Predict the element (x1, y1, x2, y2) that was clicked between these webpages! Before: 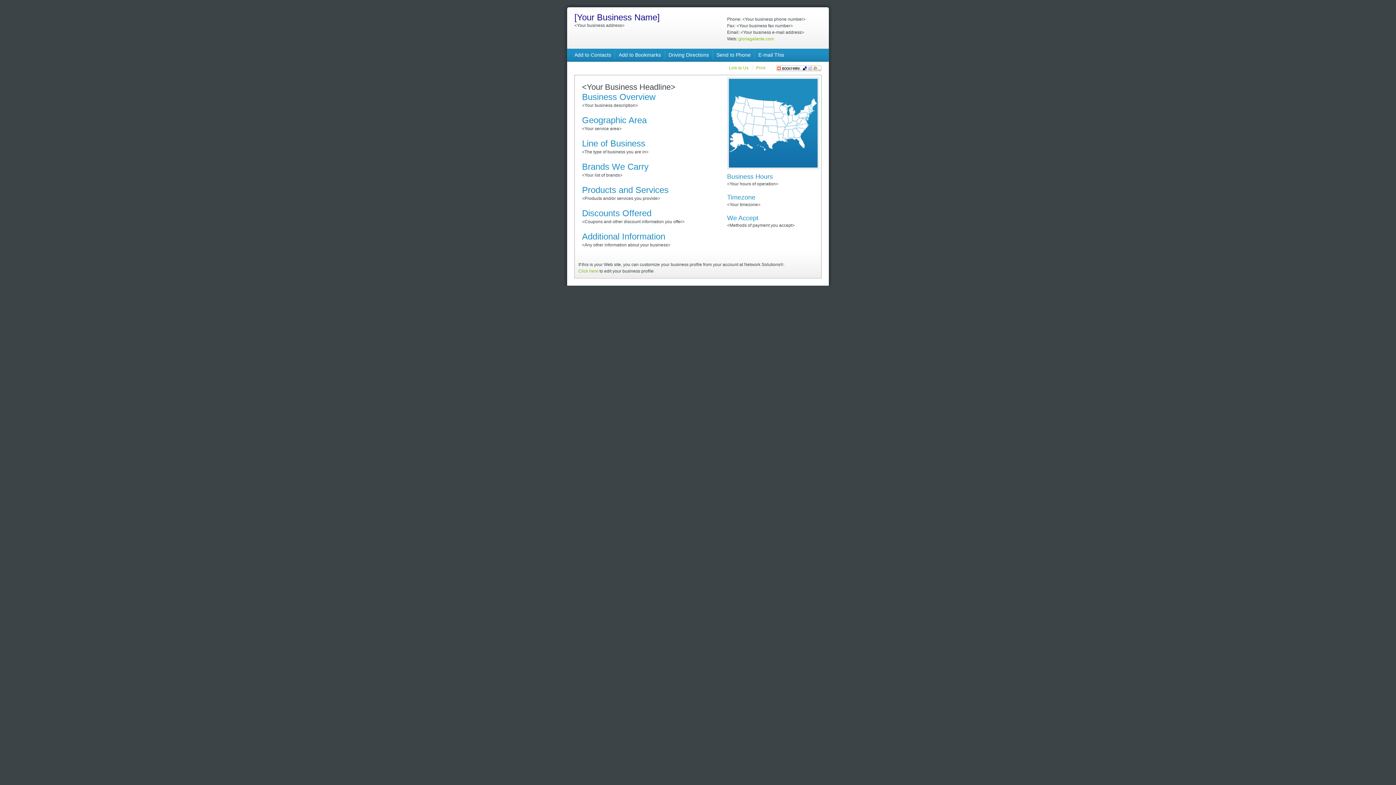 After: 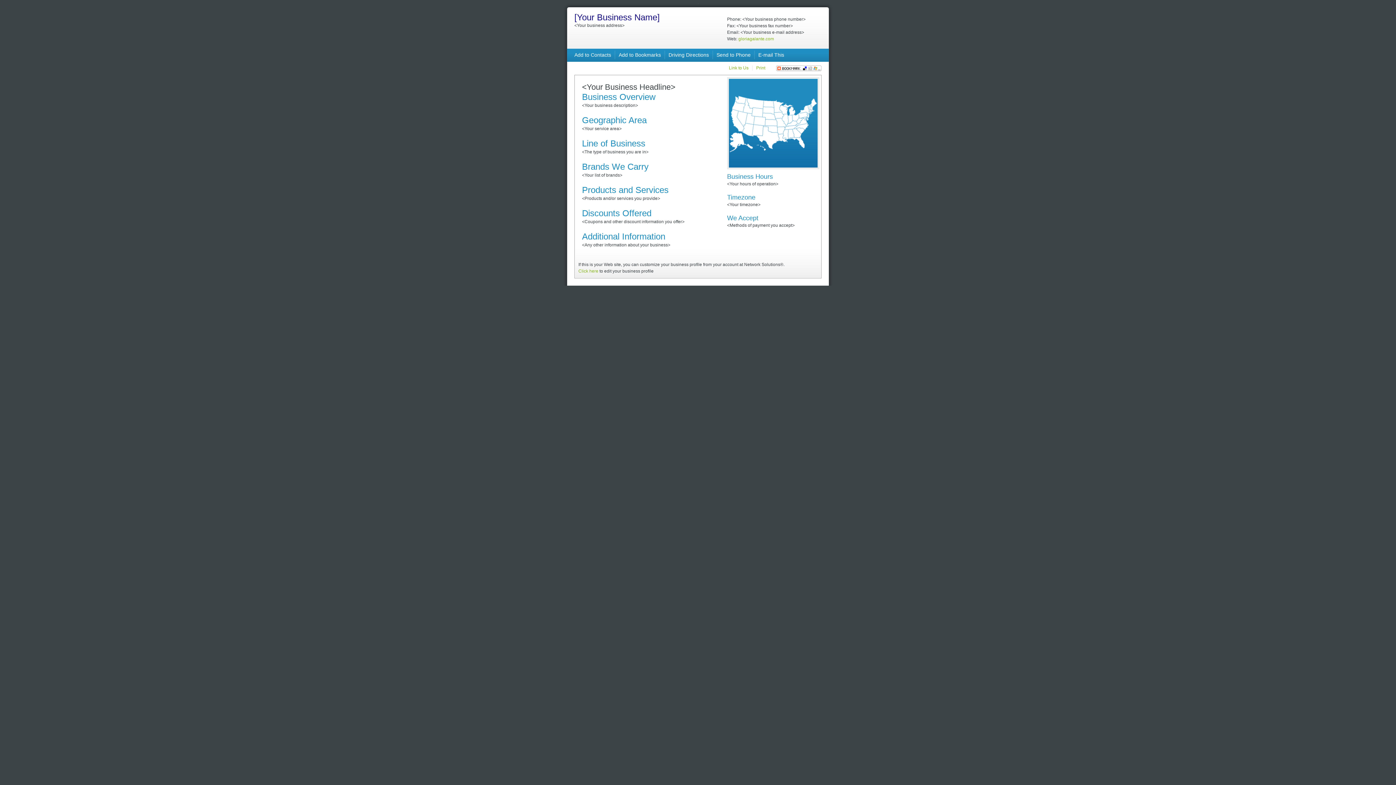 Action: bbox: (738, 36, 774, 41) label: gloriagalante.com